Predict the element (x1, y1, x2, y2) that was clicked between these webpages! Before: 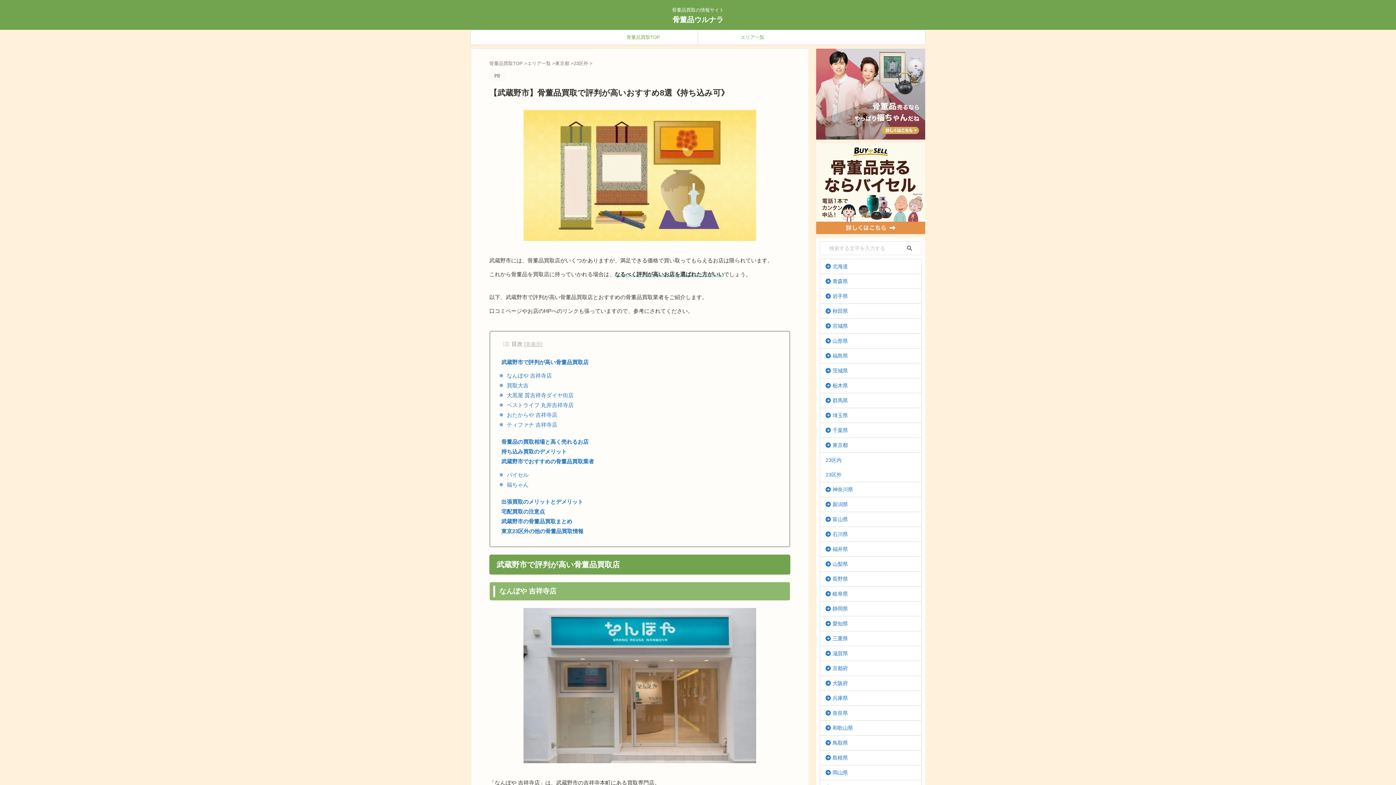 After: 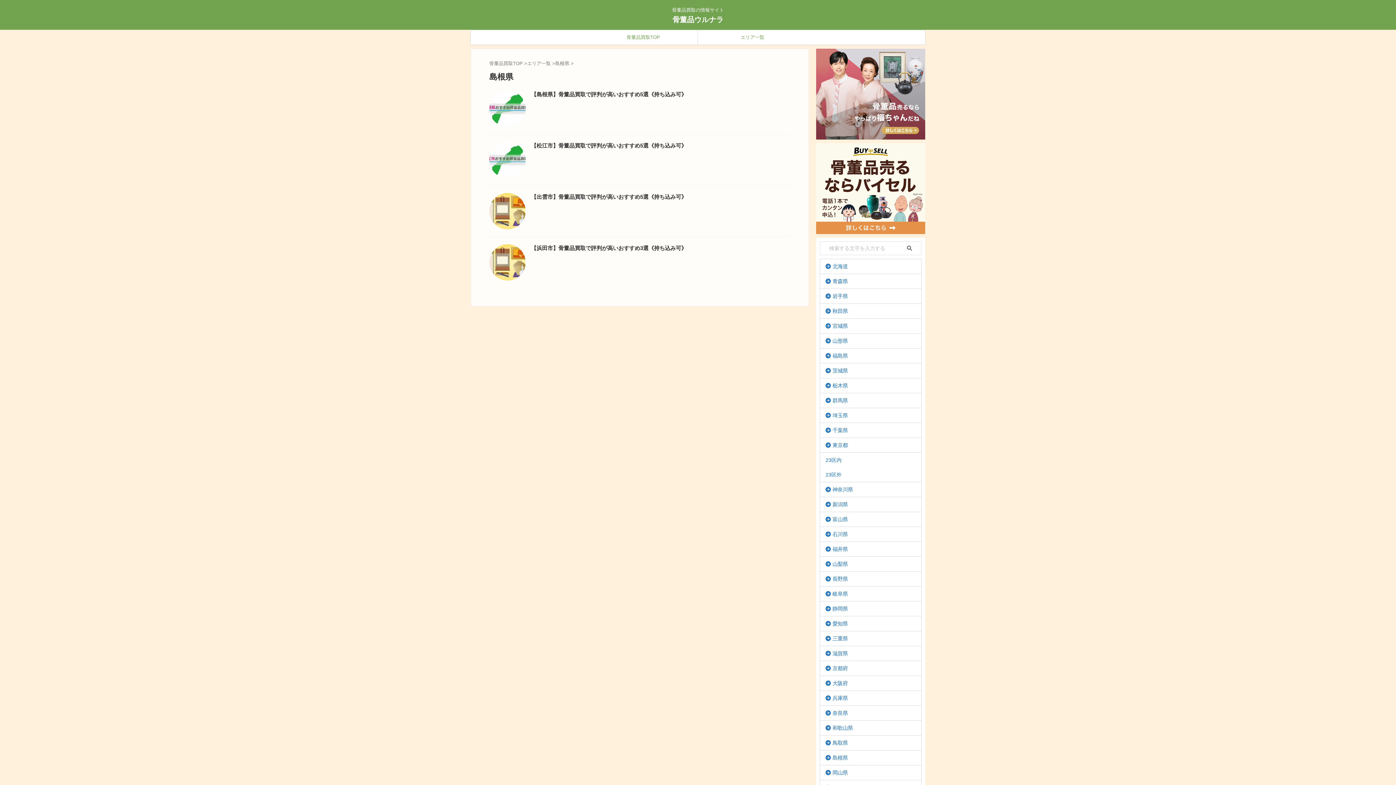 Action: label: 島根県 bbox: (820, 750, 921, 765)